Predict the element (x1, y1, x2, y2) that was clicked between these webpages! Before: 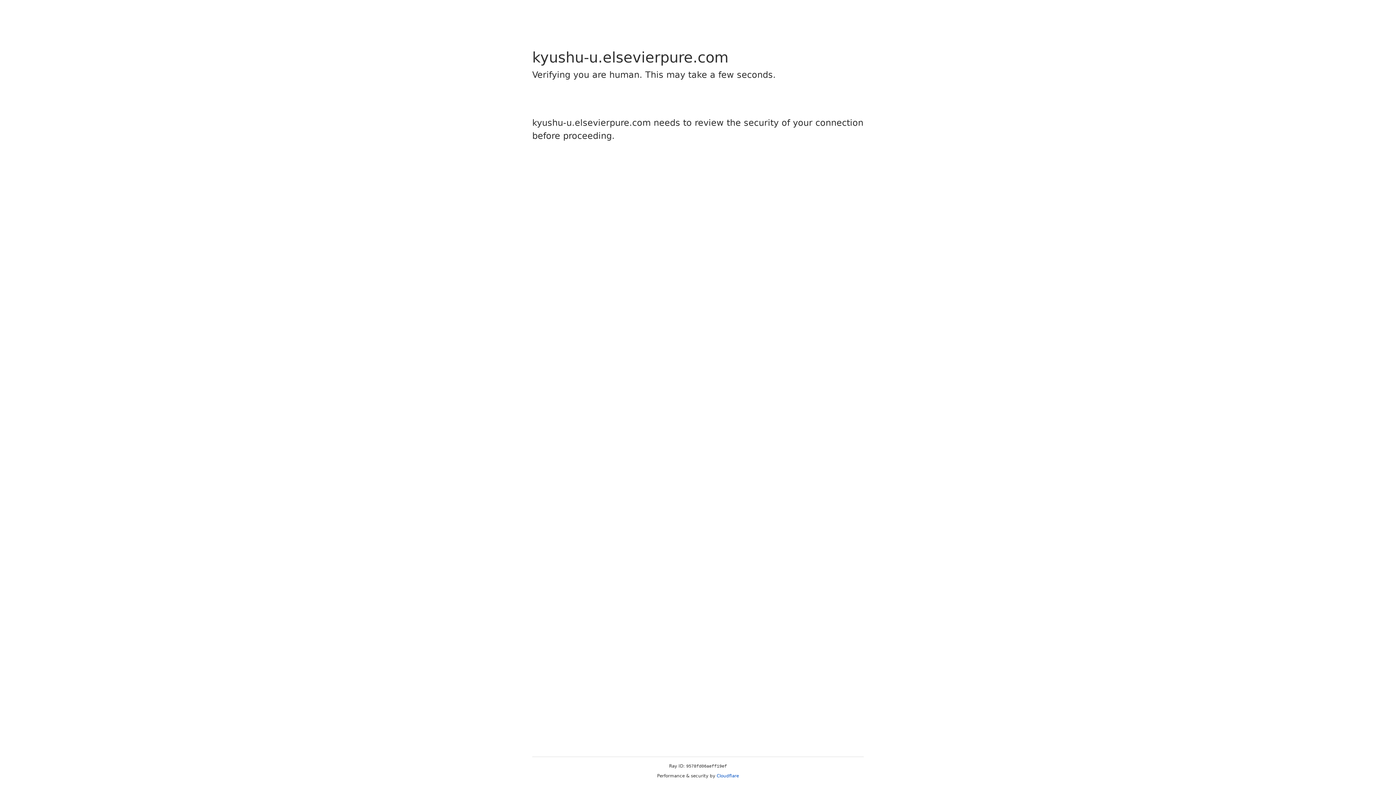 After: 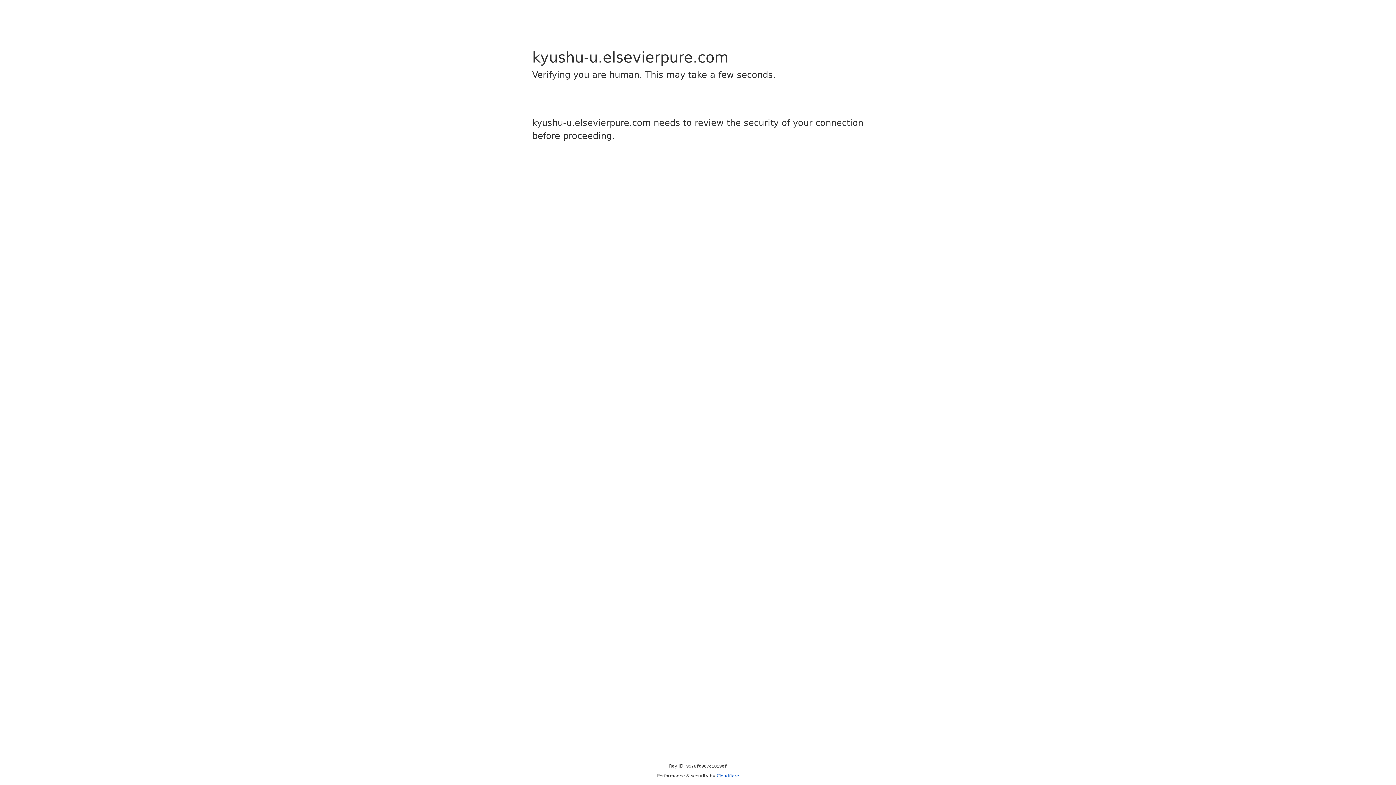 Action: label: Cloudflare bbox: (716, 773, 739, 778)